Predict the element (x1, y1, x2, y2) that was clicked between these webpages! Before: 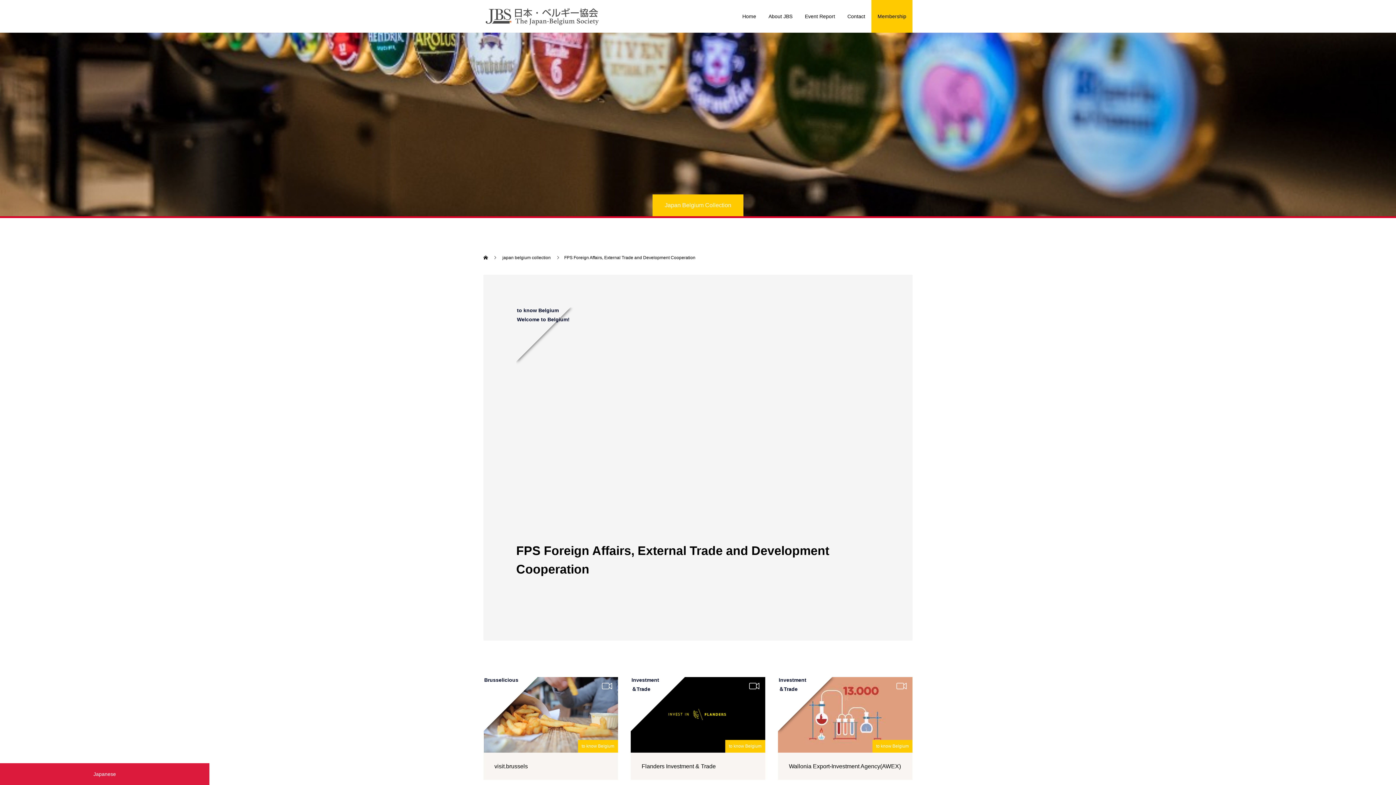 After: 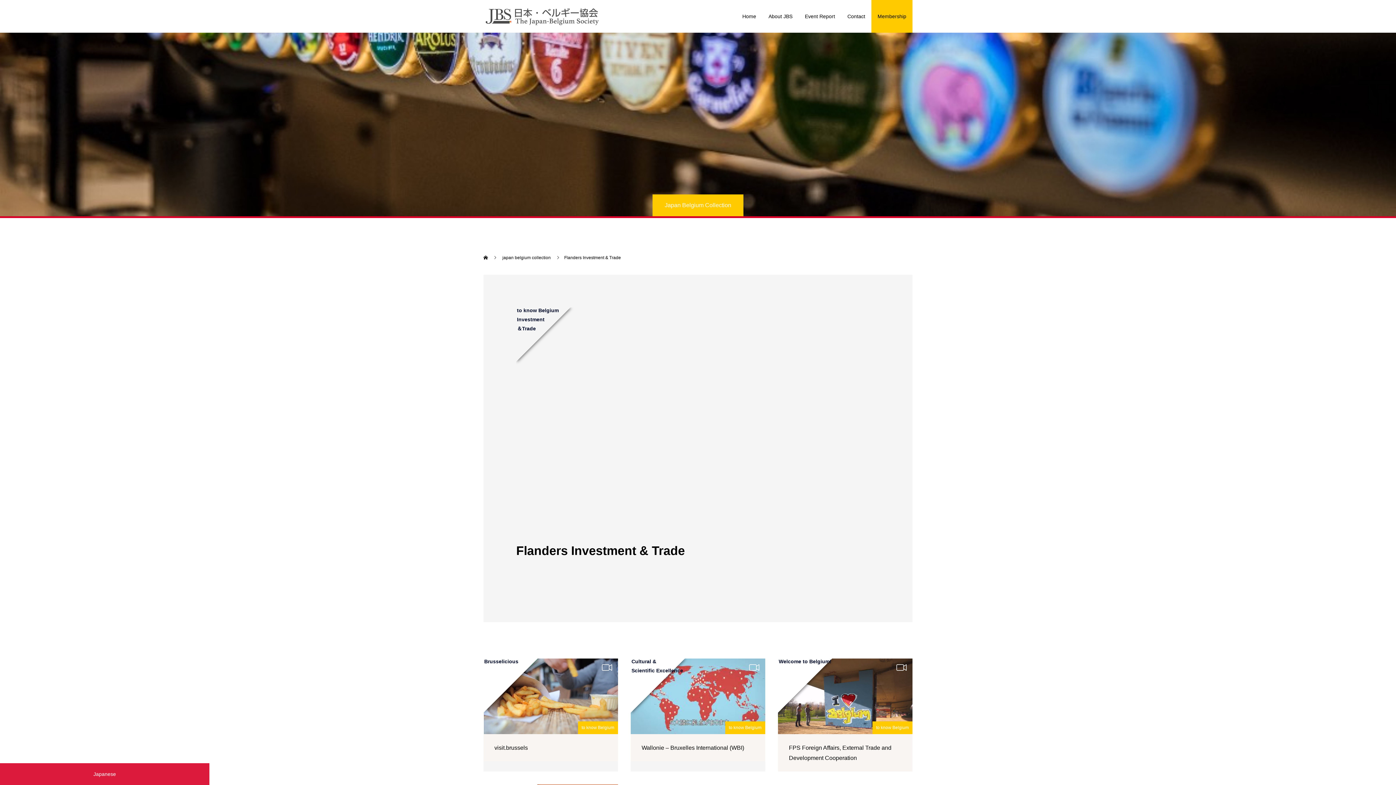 Action: bbox: (630, 677, 765, 753)